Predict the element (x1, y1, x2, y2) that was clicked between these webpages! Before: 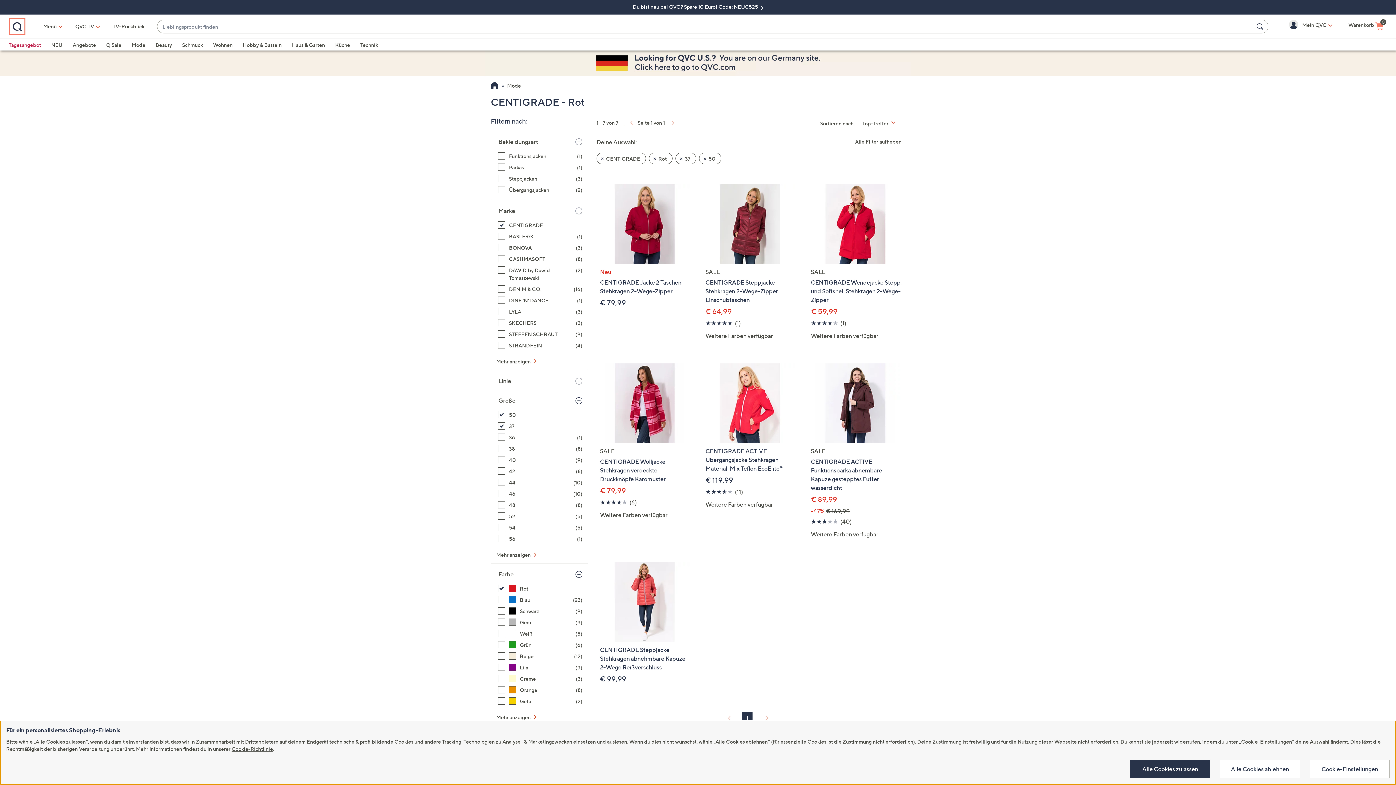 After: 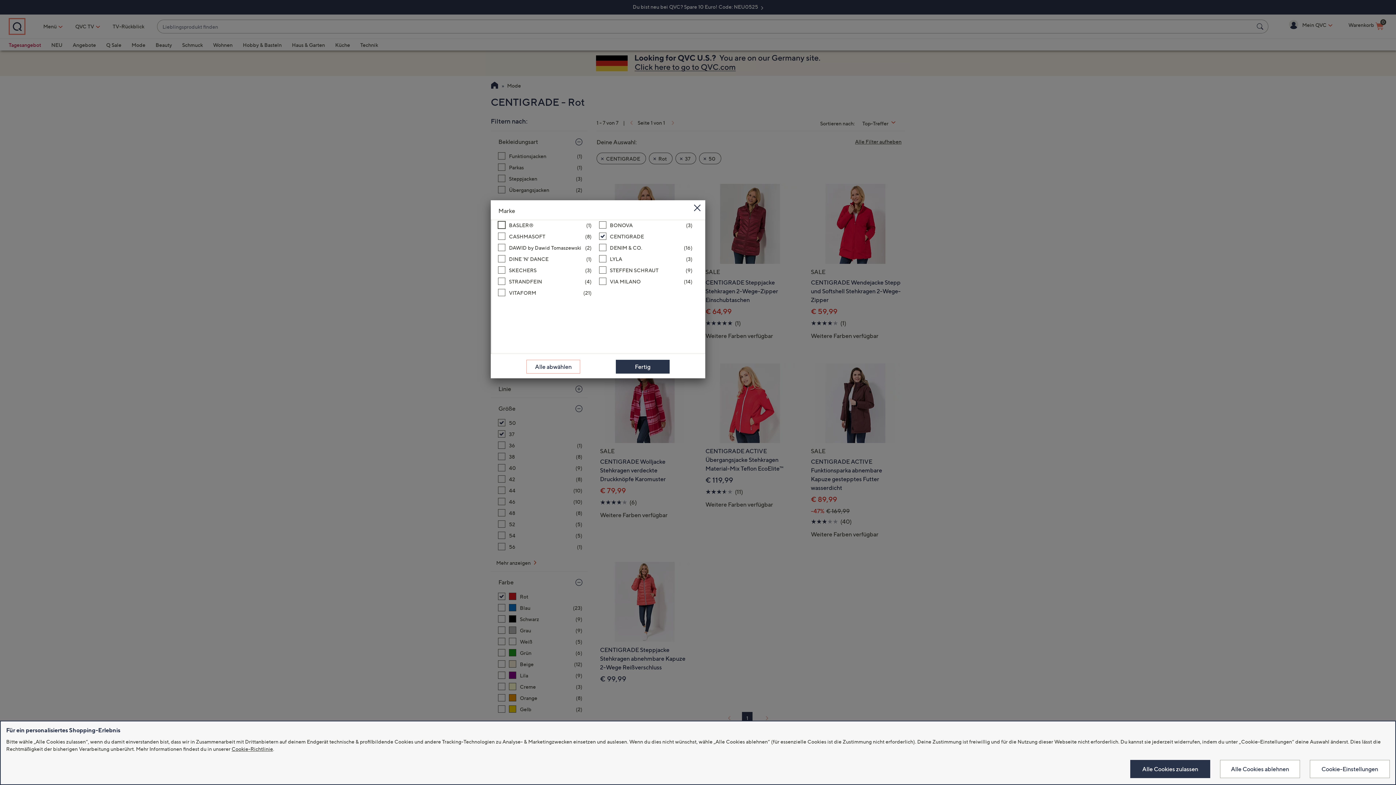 Action: bbox: (496, 357, 544, 365) label: Mehr anzeigen 